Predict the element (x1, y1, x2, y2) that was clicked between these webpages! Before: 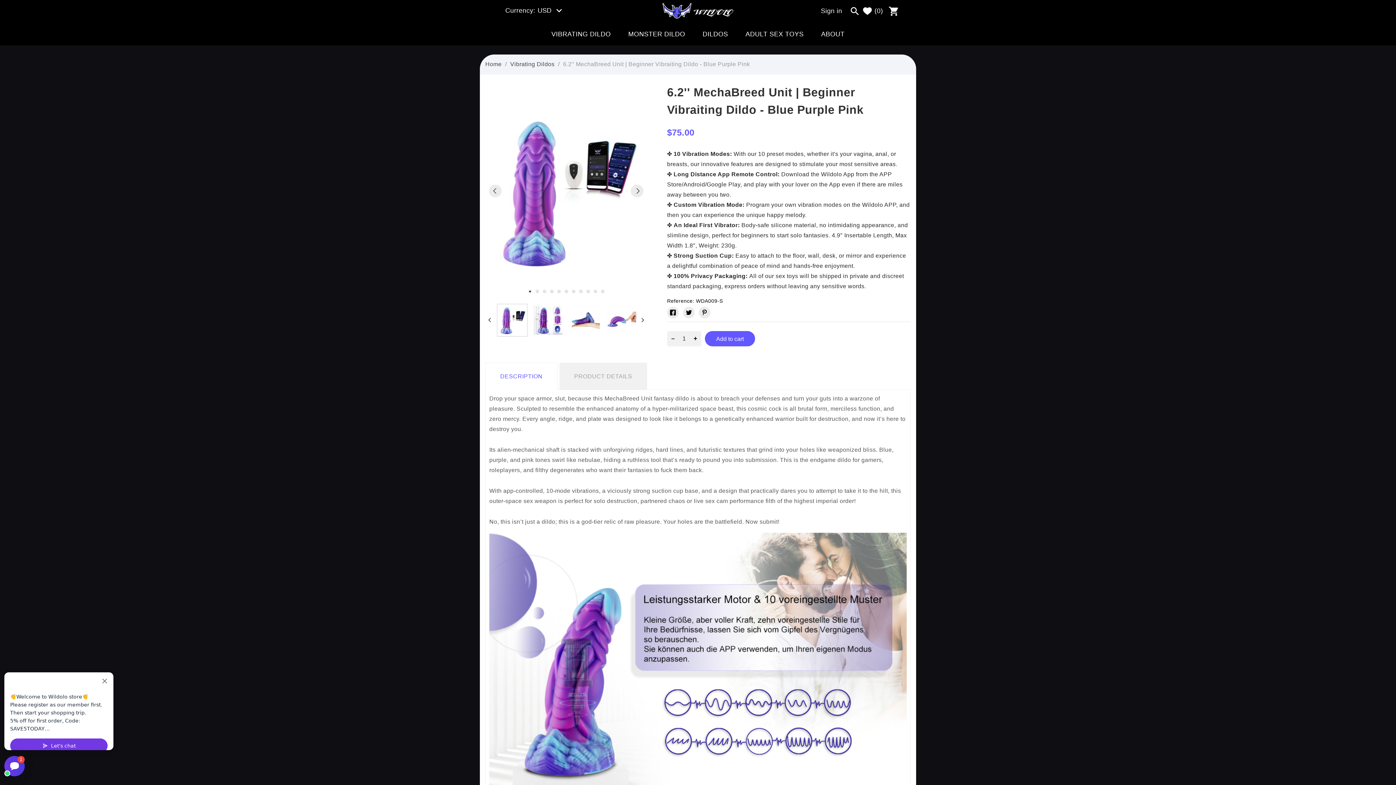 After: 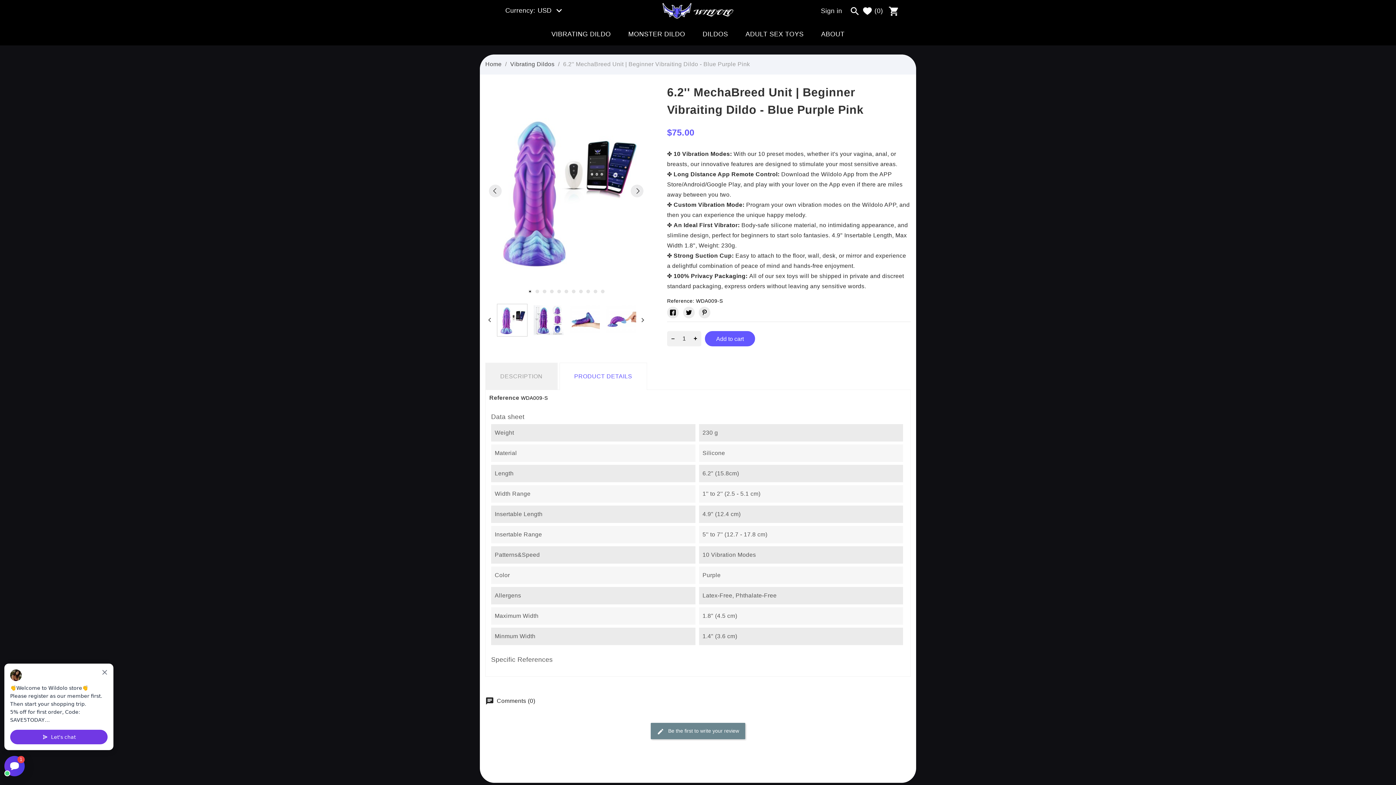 Action: bbox: (559, 362, 647, 390) label: PRODUCT DETAILS